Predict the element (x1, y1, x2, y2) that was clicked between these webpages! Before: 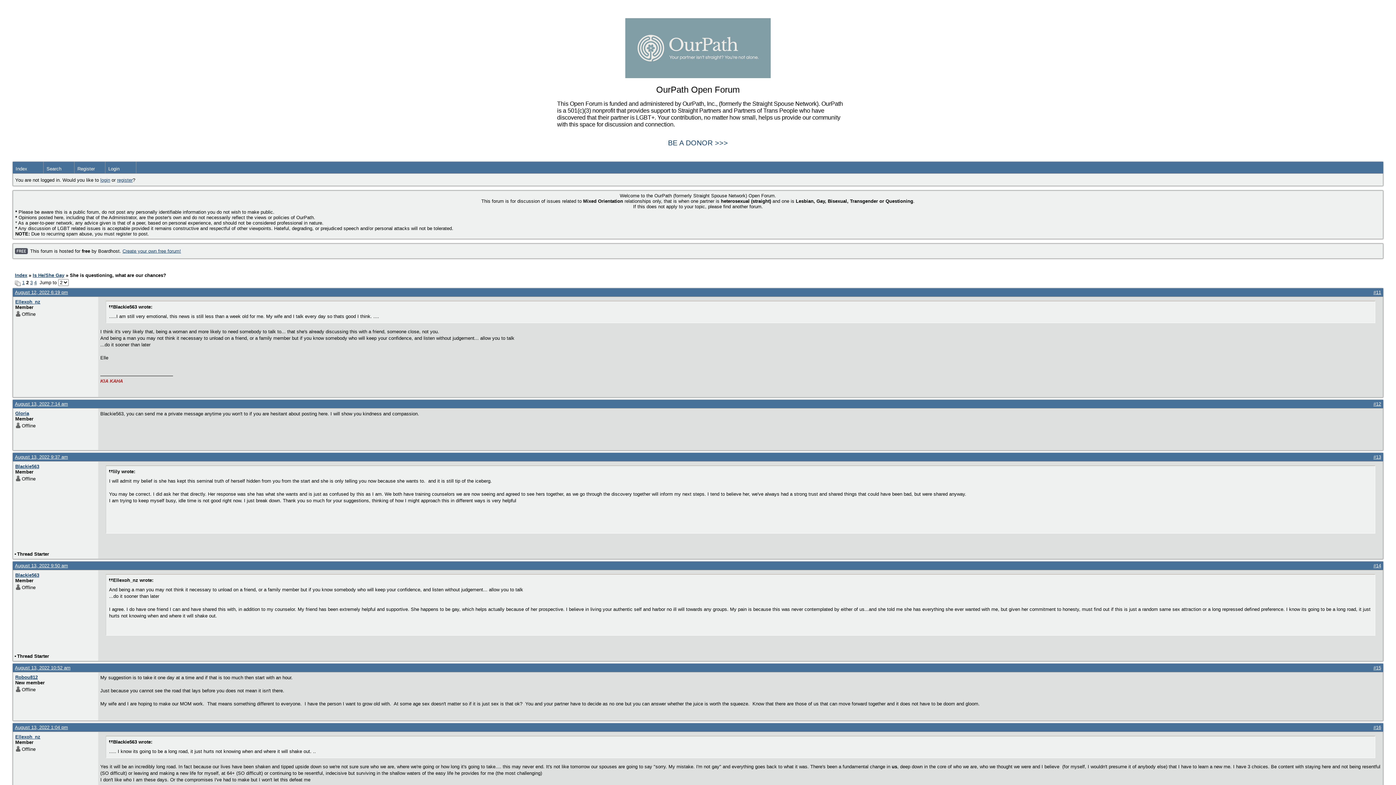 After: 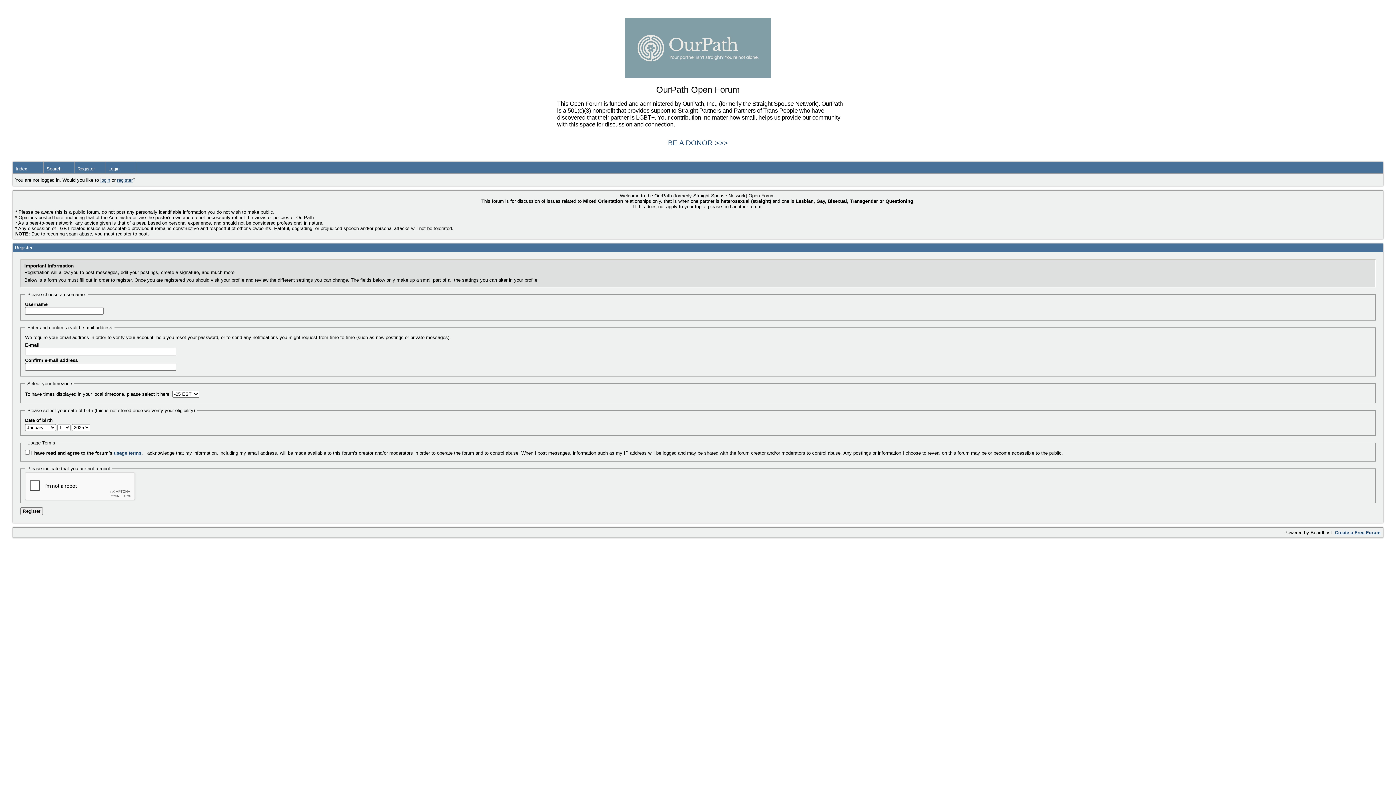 Action: bbox: (74, 161, 105, 173) label: Register